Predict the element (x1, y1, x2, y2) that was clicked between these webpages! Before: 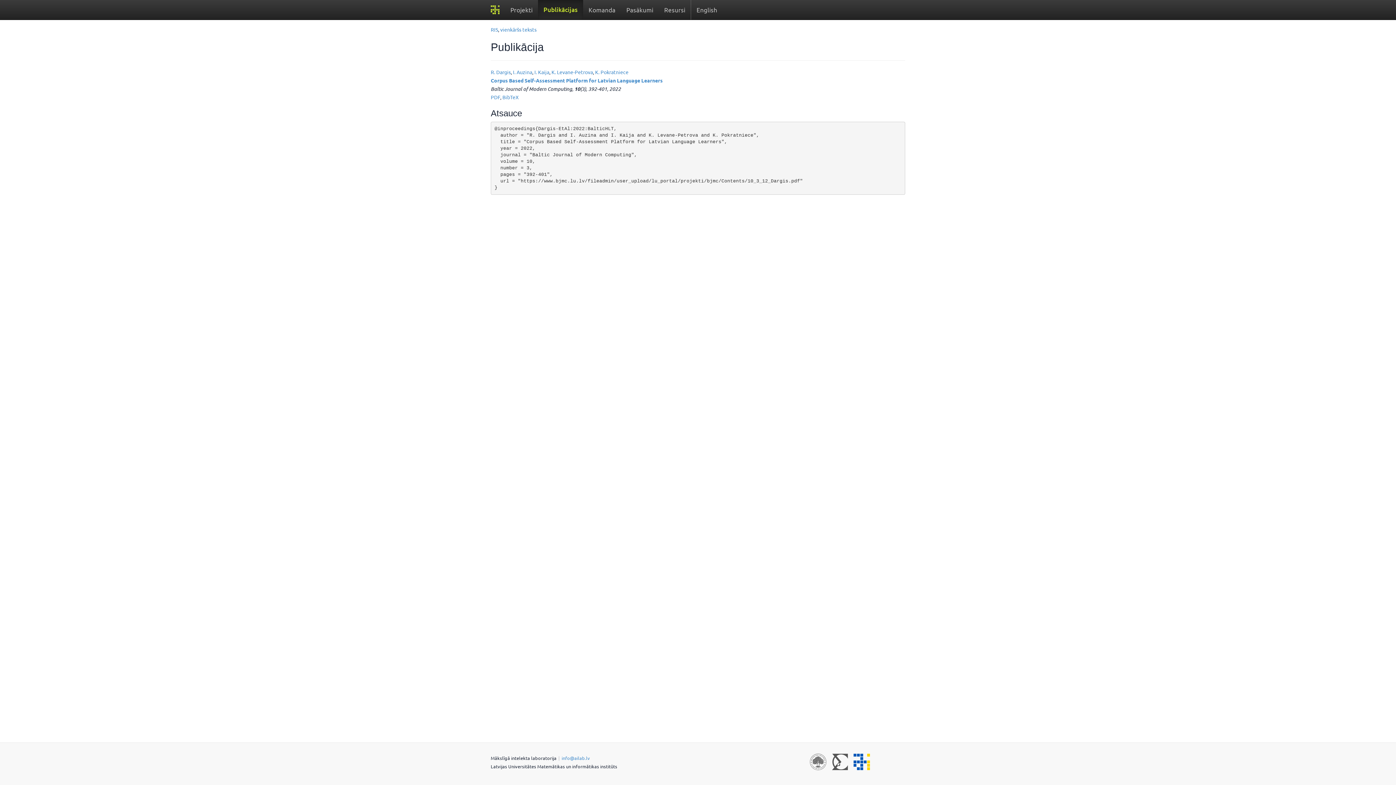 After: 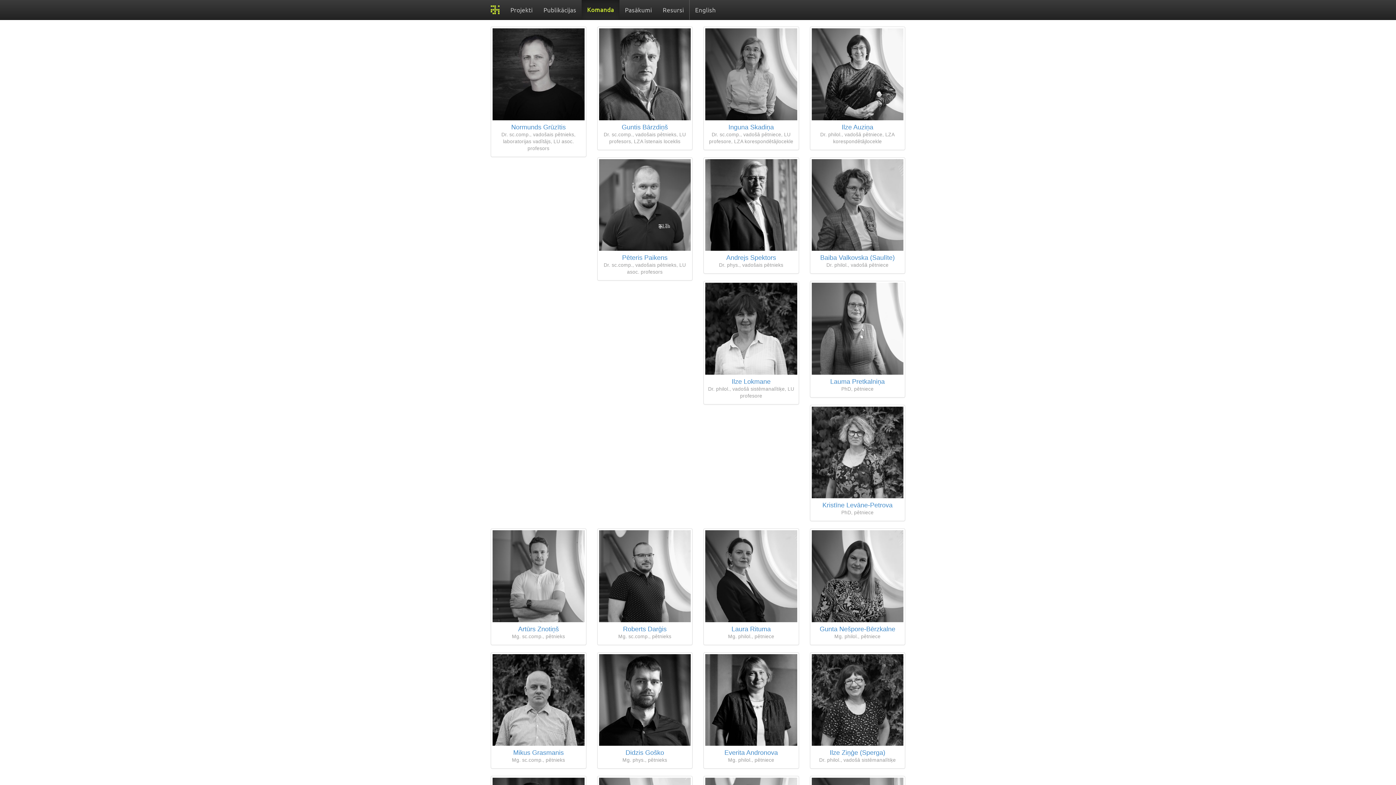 Action: label: Komanda bbox: (583, 0, 621, 19)